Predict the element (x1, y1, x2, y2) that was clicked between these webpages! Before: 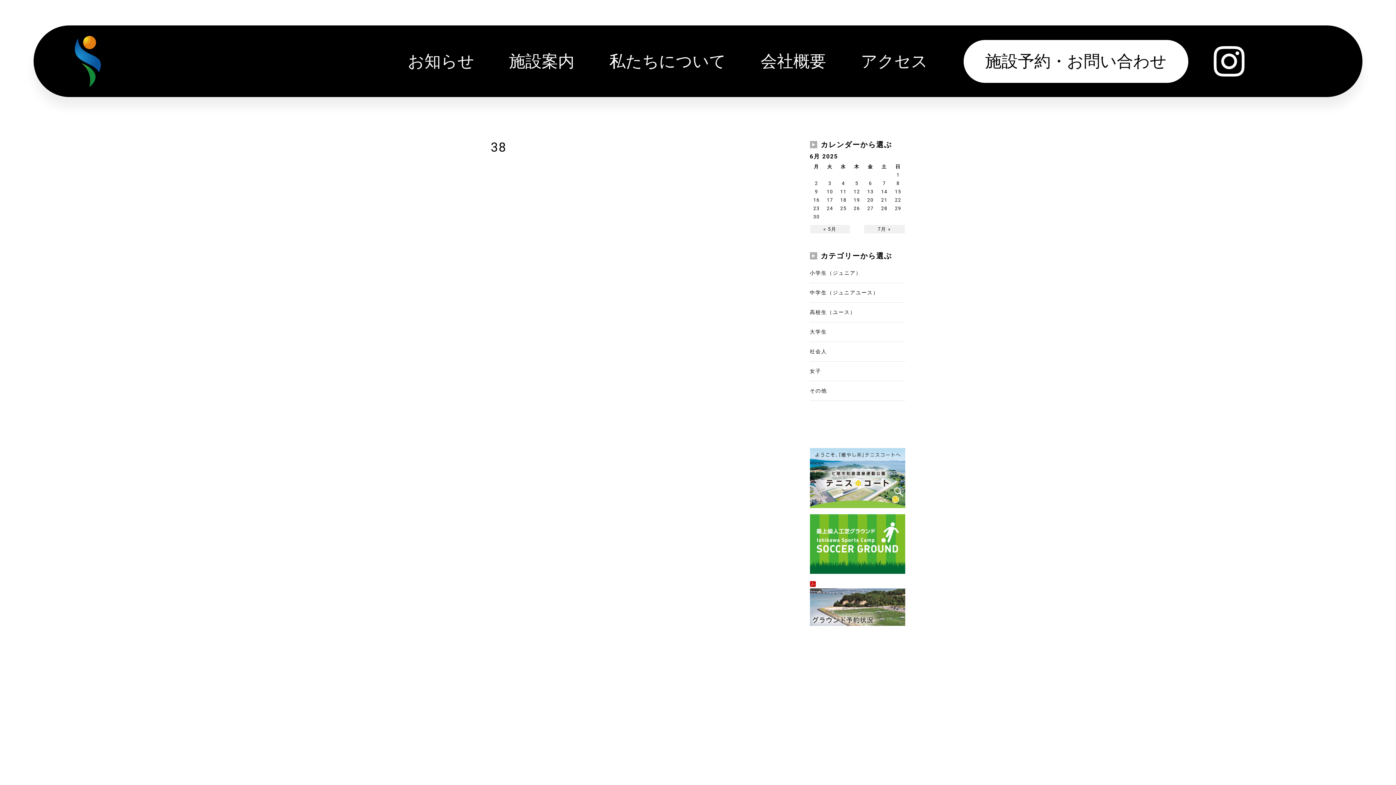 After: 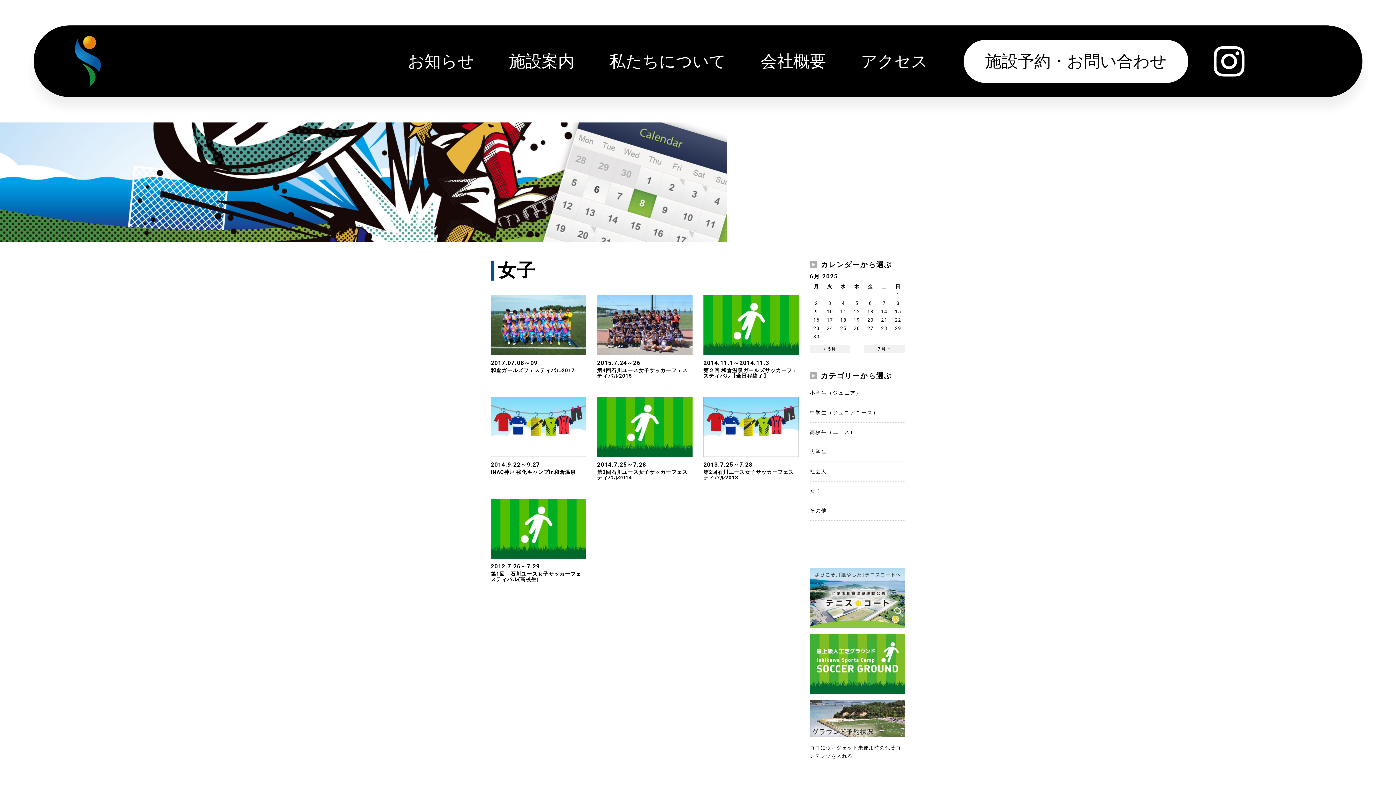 Action: label: 女子 bbox: (810, 361, 905, 381)